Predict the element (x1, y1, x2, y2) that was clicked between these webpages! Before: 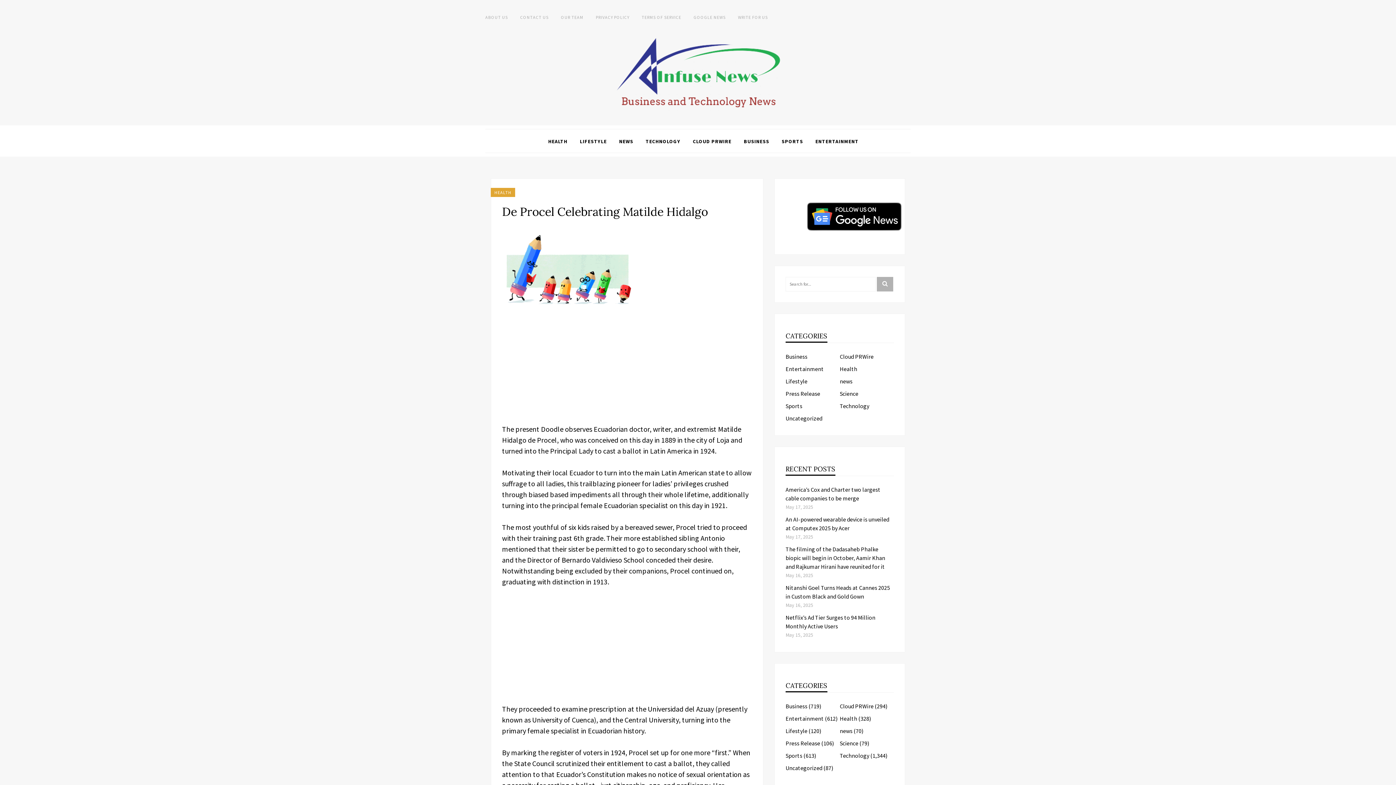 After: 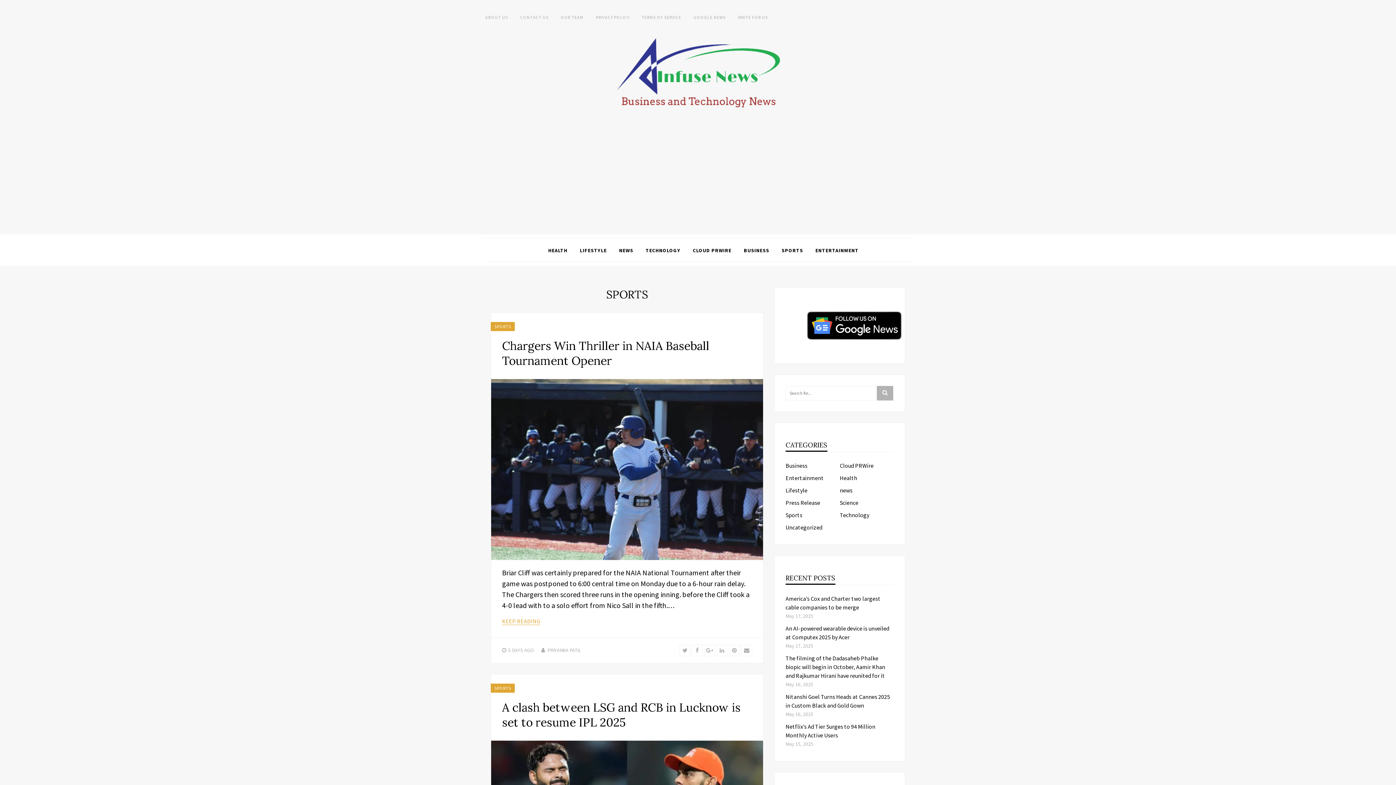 Action: label: Sports bbox: (785, 752, 802, 759)